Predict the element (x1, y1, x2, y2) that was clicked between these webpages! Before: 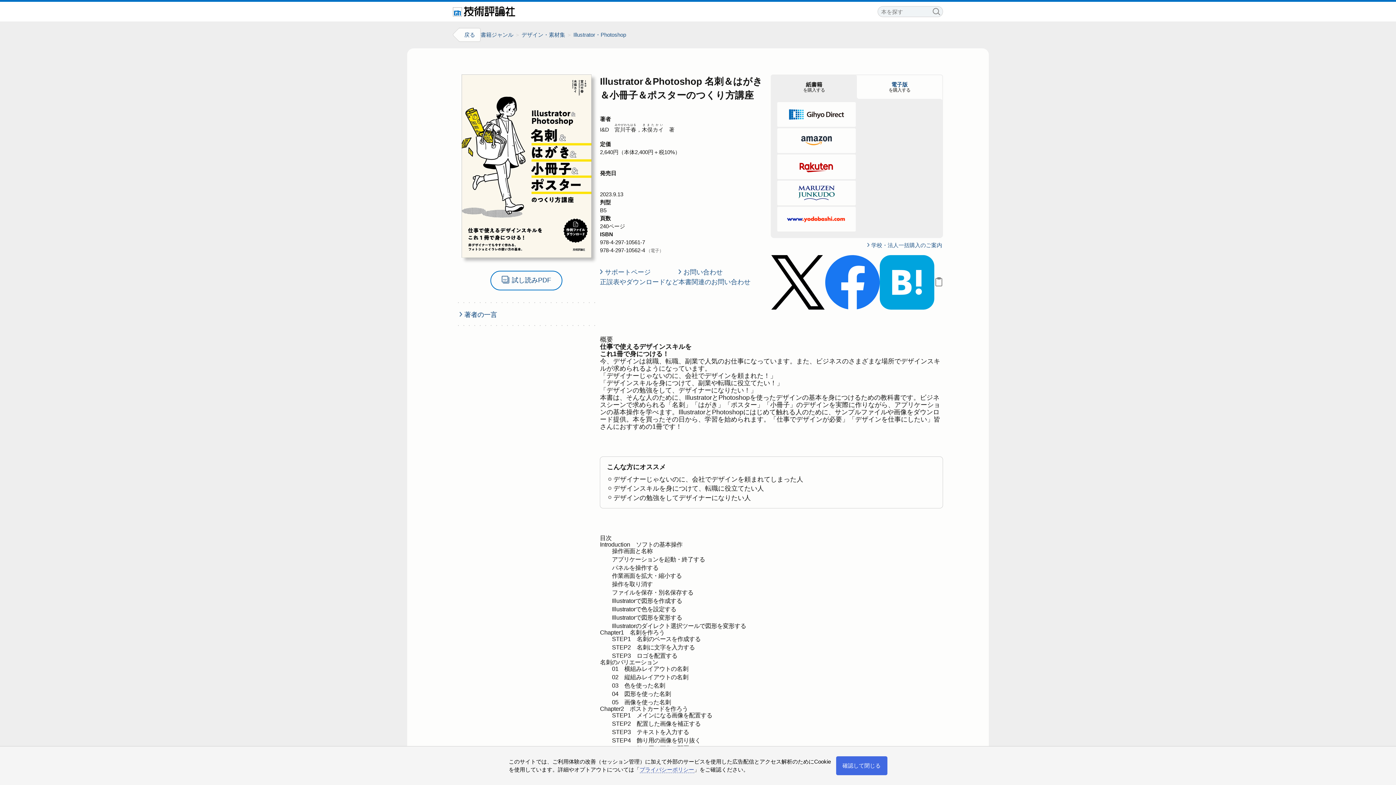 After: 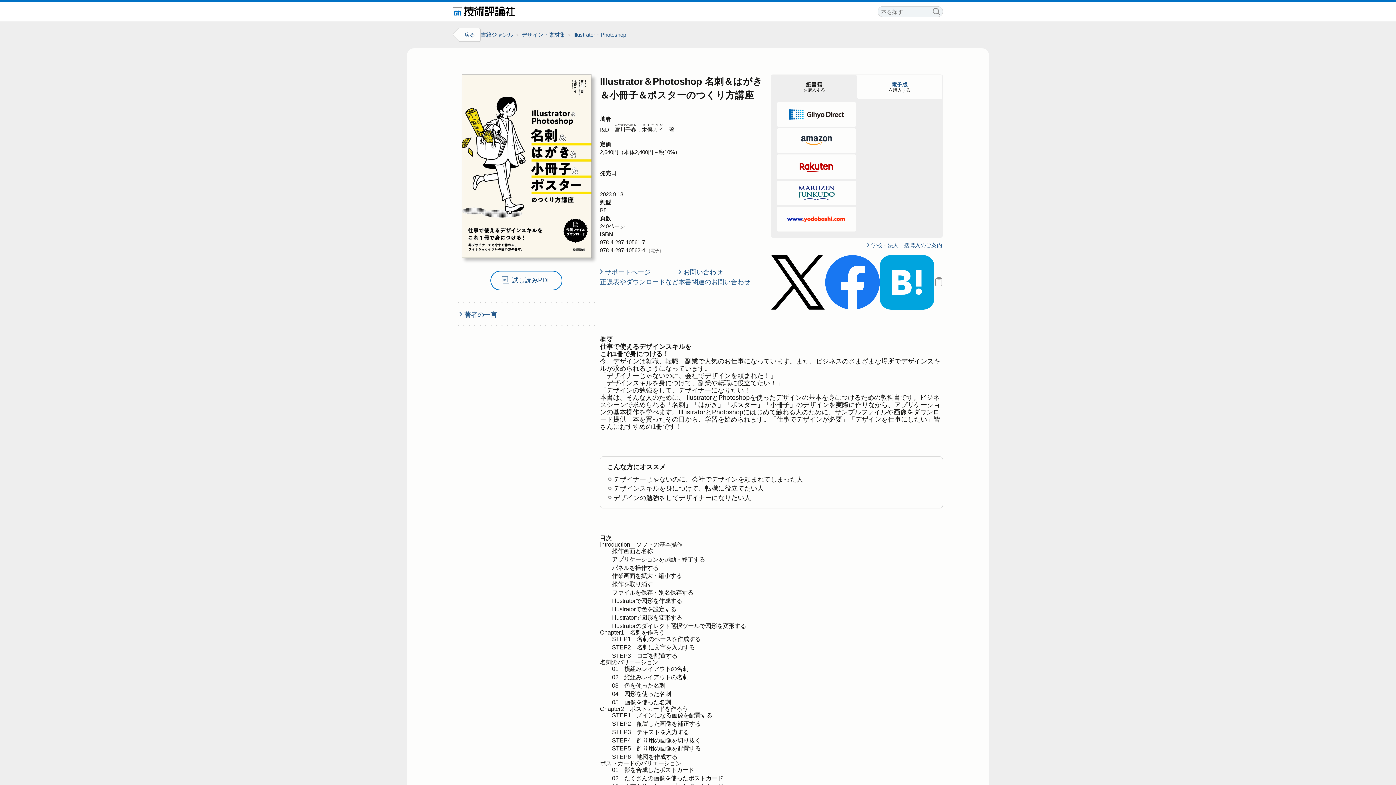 Action: bbox: (836, 756, 887, 775) label: 確認して閉じる